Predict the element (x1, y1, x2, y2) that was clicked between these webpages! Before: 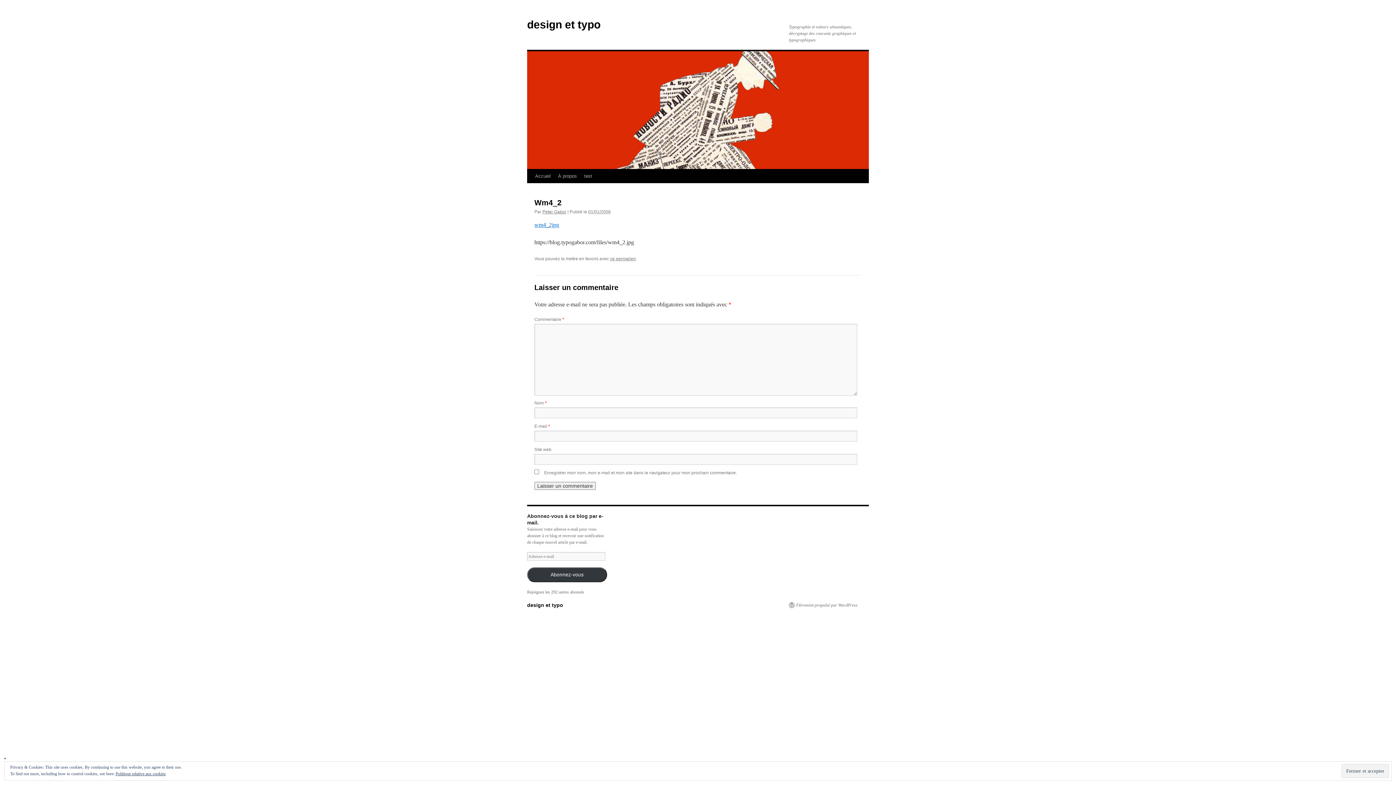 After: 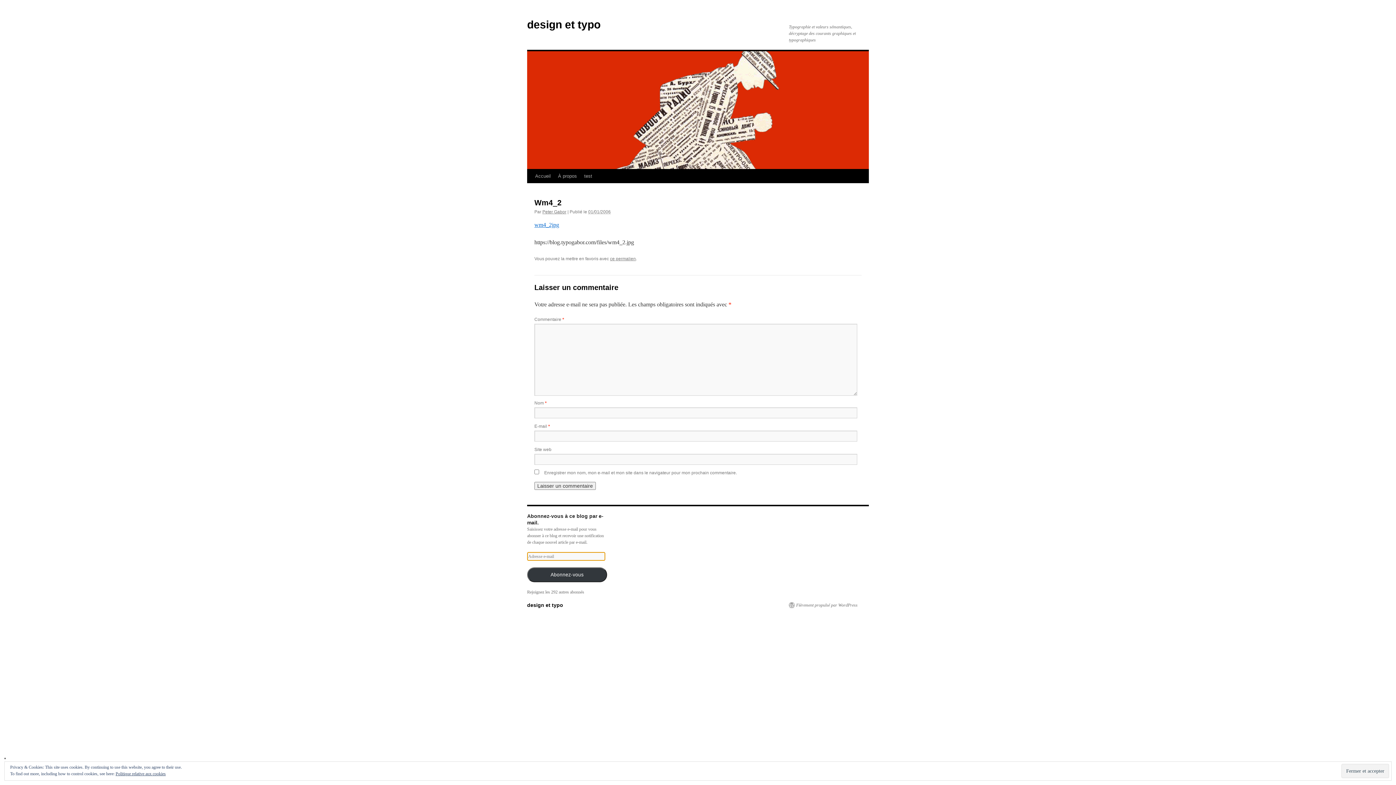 Action: label: Abonnez-vous bbox: (527, 567, 607, 582)